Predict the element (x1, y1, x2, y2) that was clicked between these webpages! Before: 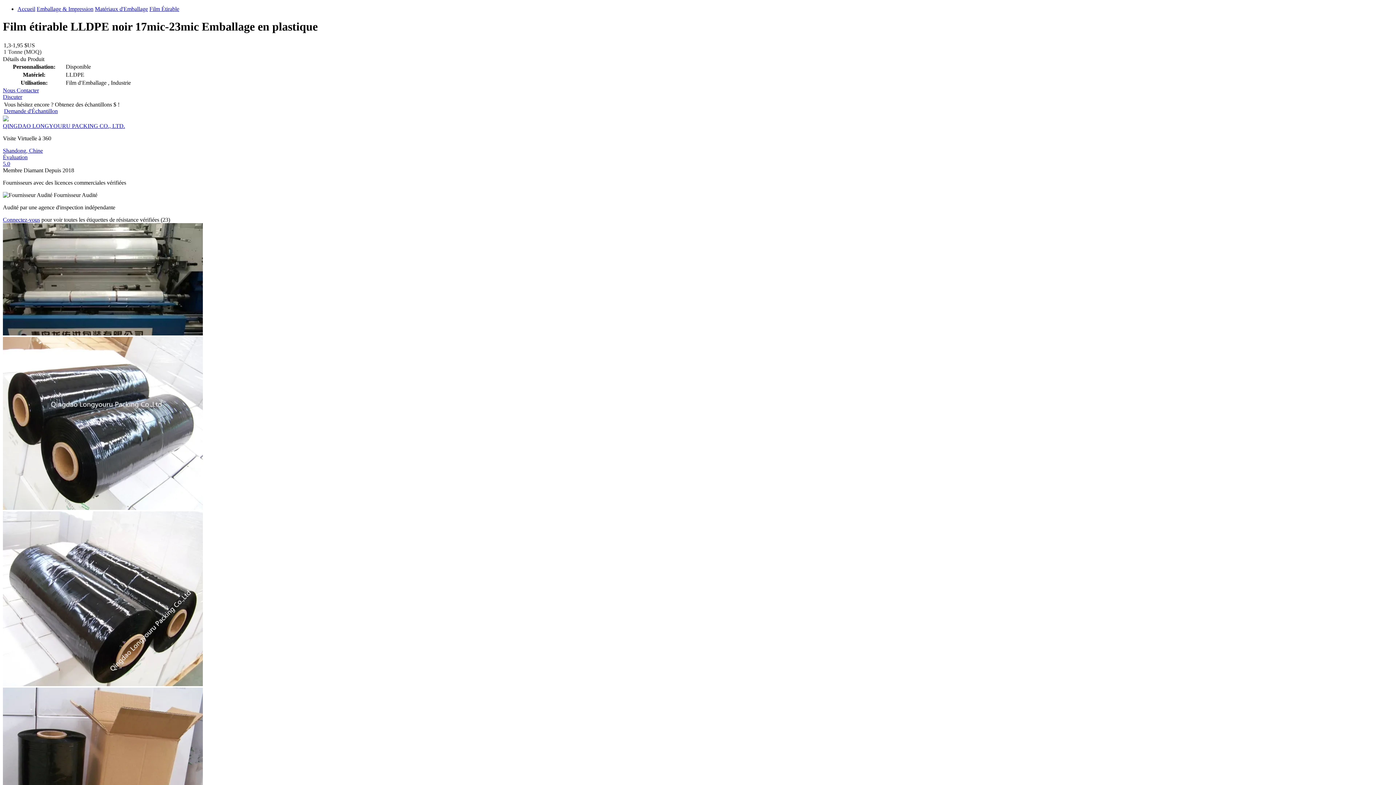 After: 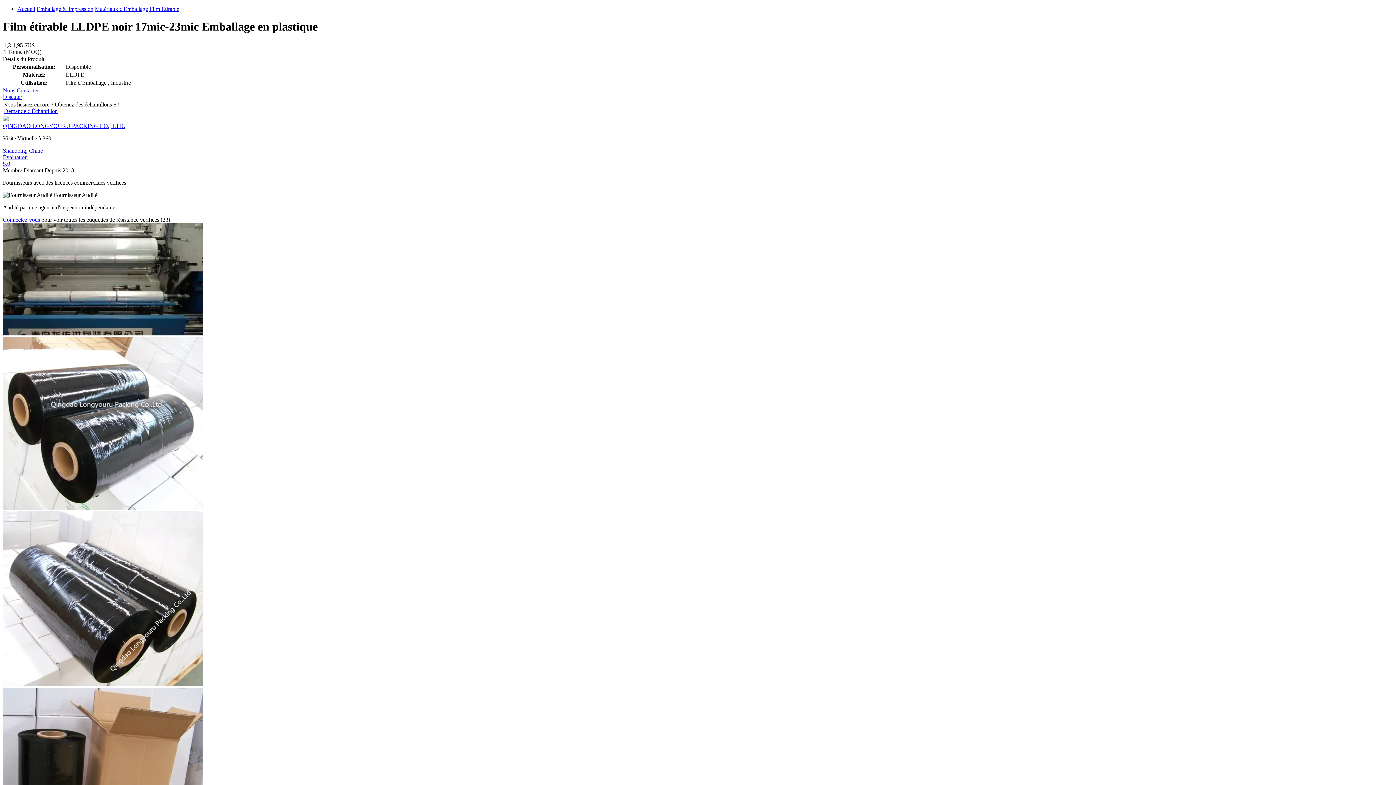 Action: label: Emballage & Impression bbox: (36, 5, 93, 12)